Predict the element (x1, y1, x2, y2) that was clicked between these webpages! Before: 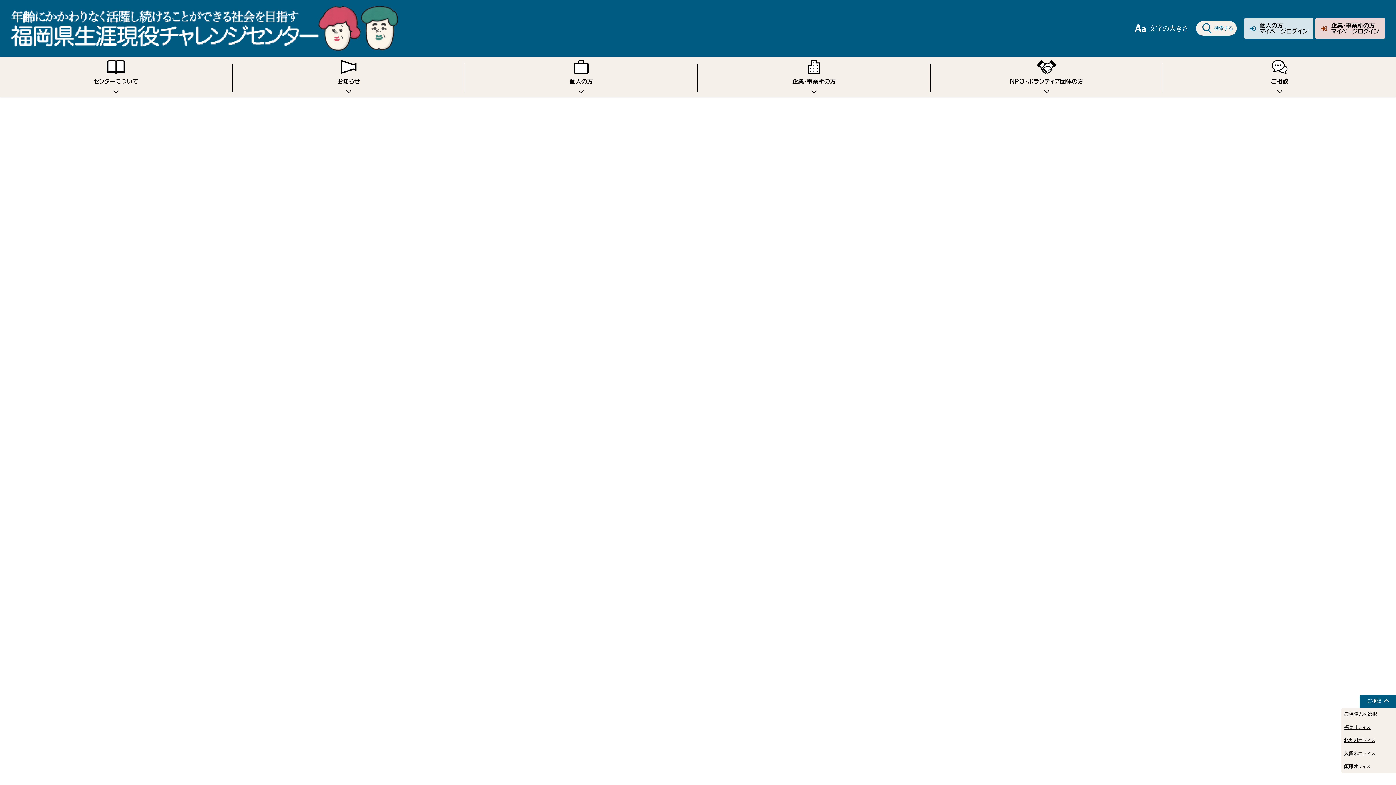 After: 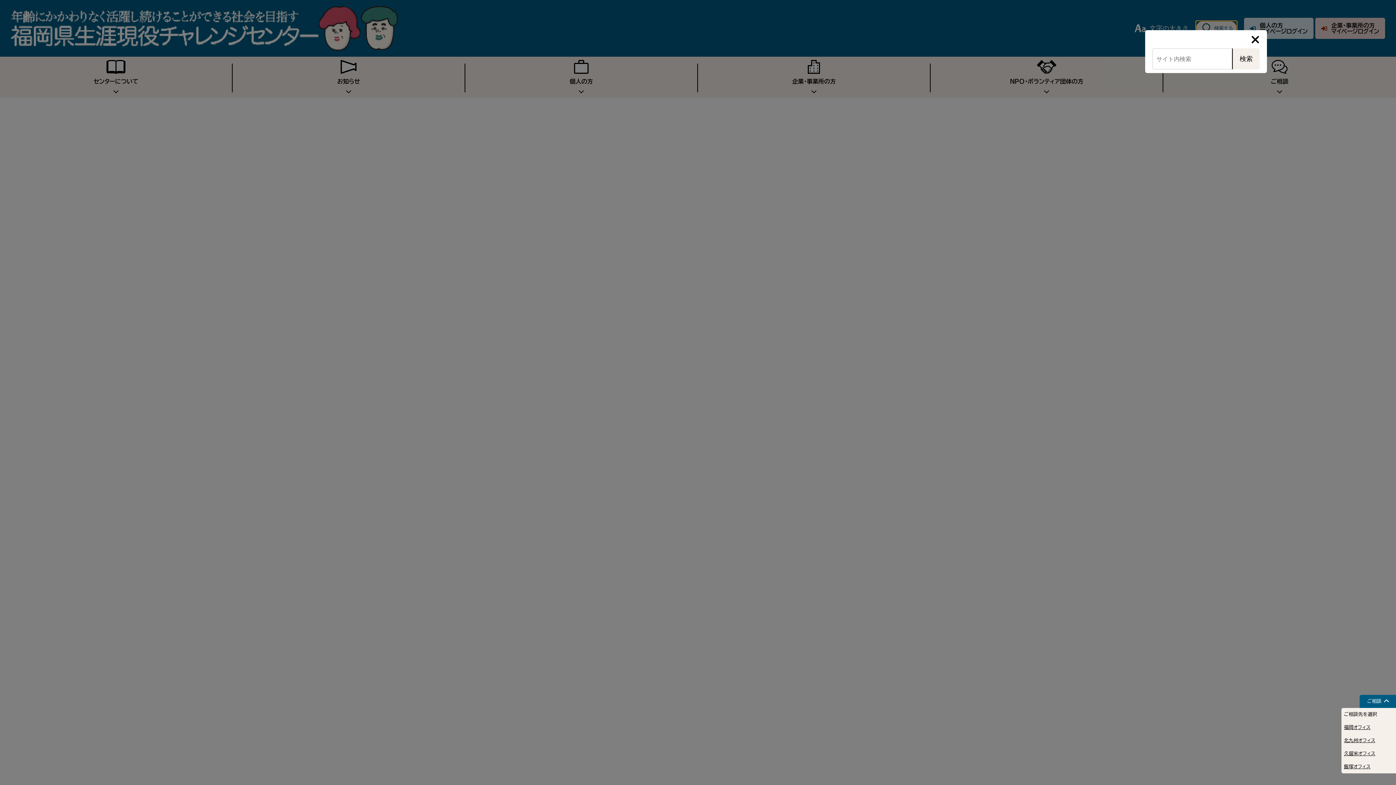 Action: bbox: (1196, 21, 1237, 35) label: 検索する